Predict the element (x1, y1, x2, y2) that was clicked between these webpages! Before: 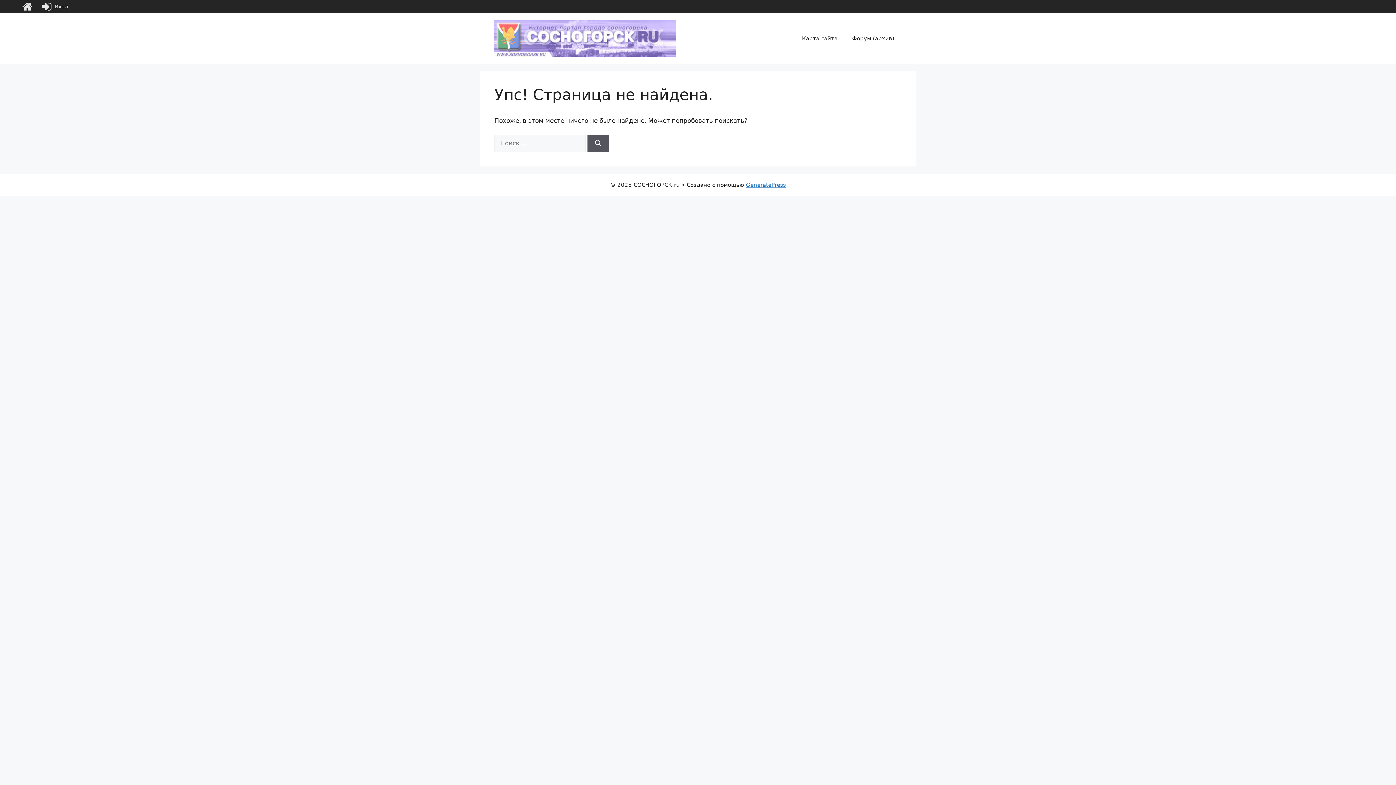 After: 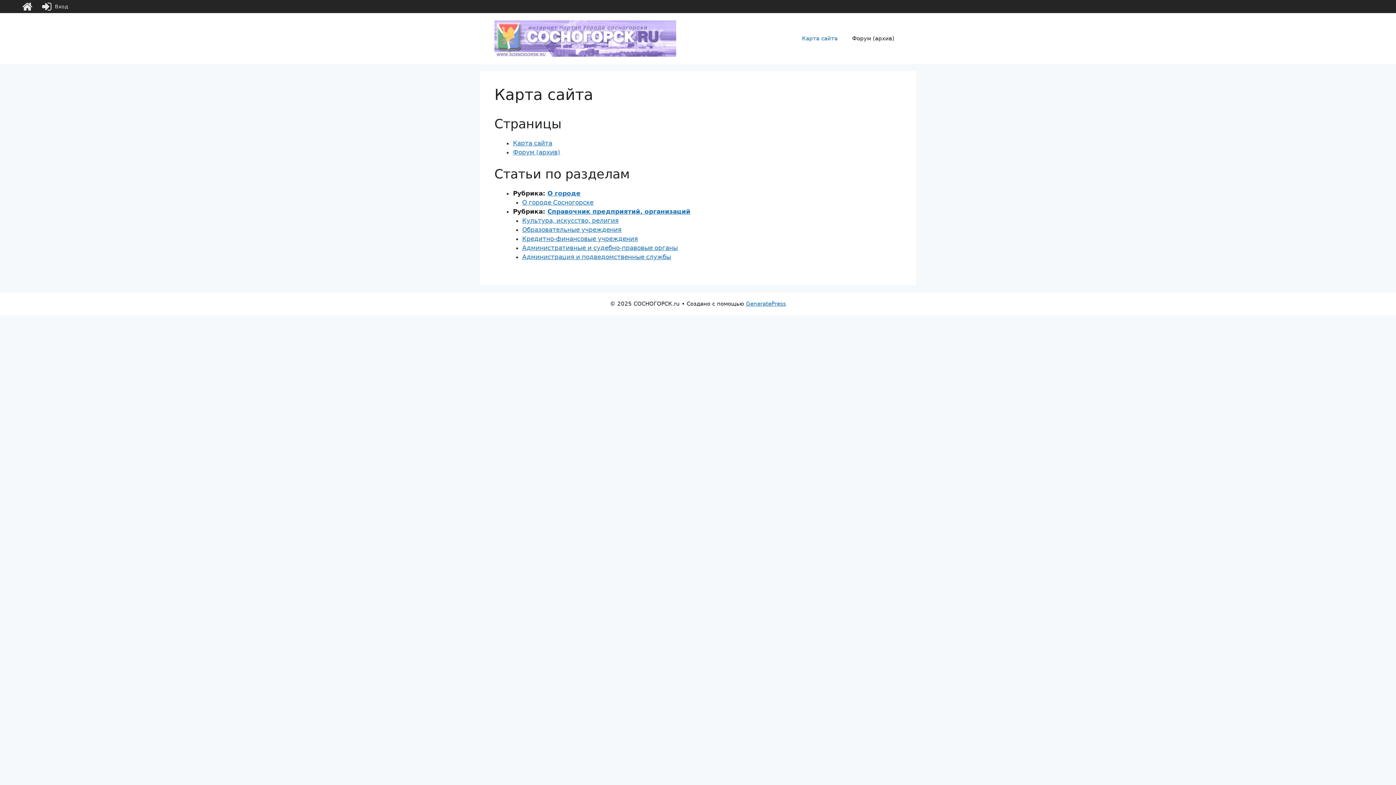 Action: bbox: (494, 34, 676, 41)